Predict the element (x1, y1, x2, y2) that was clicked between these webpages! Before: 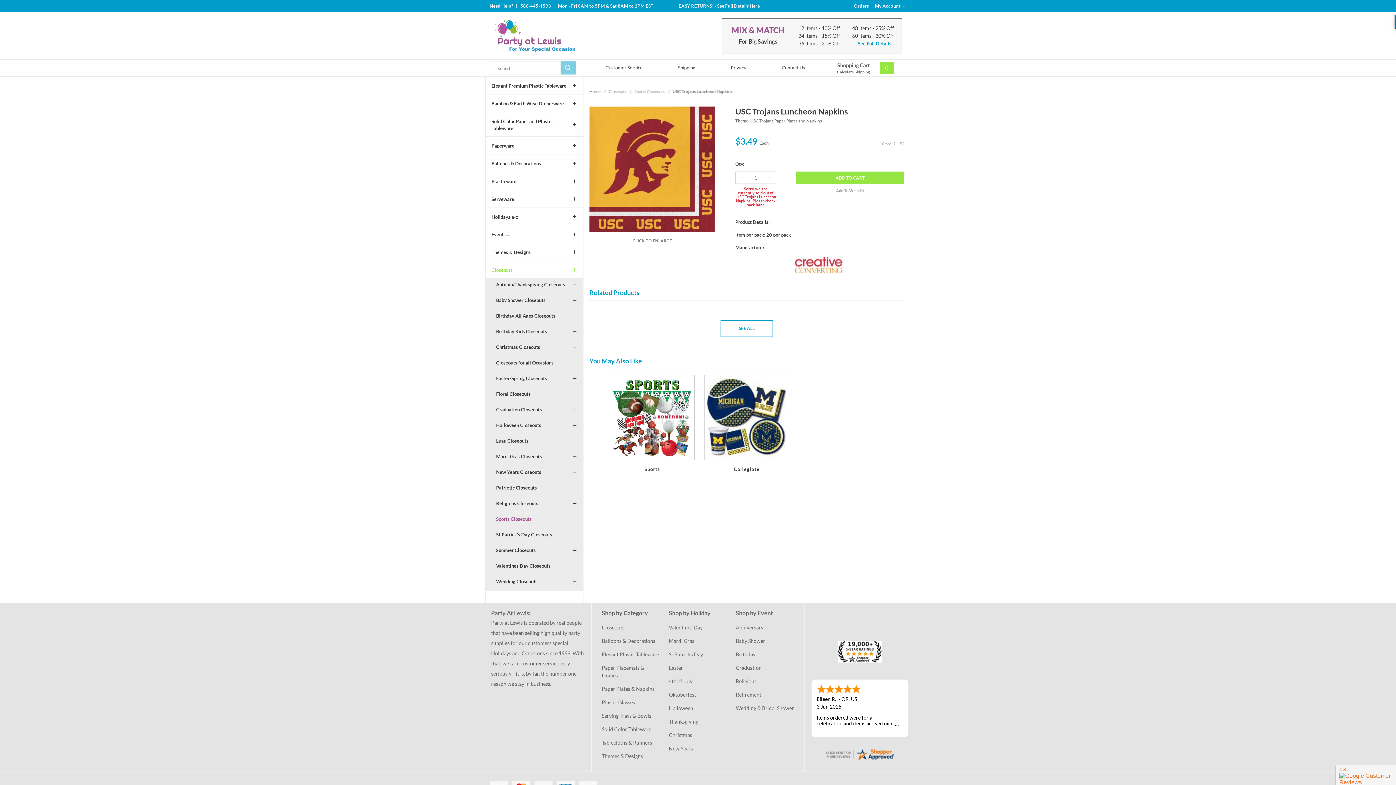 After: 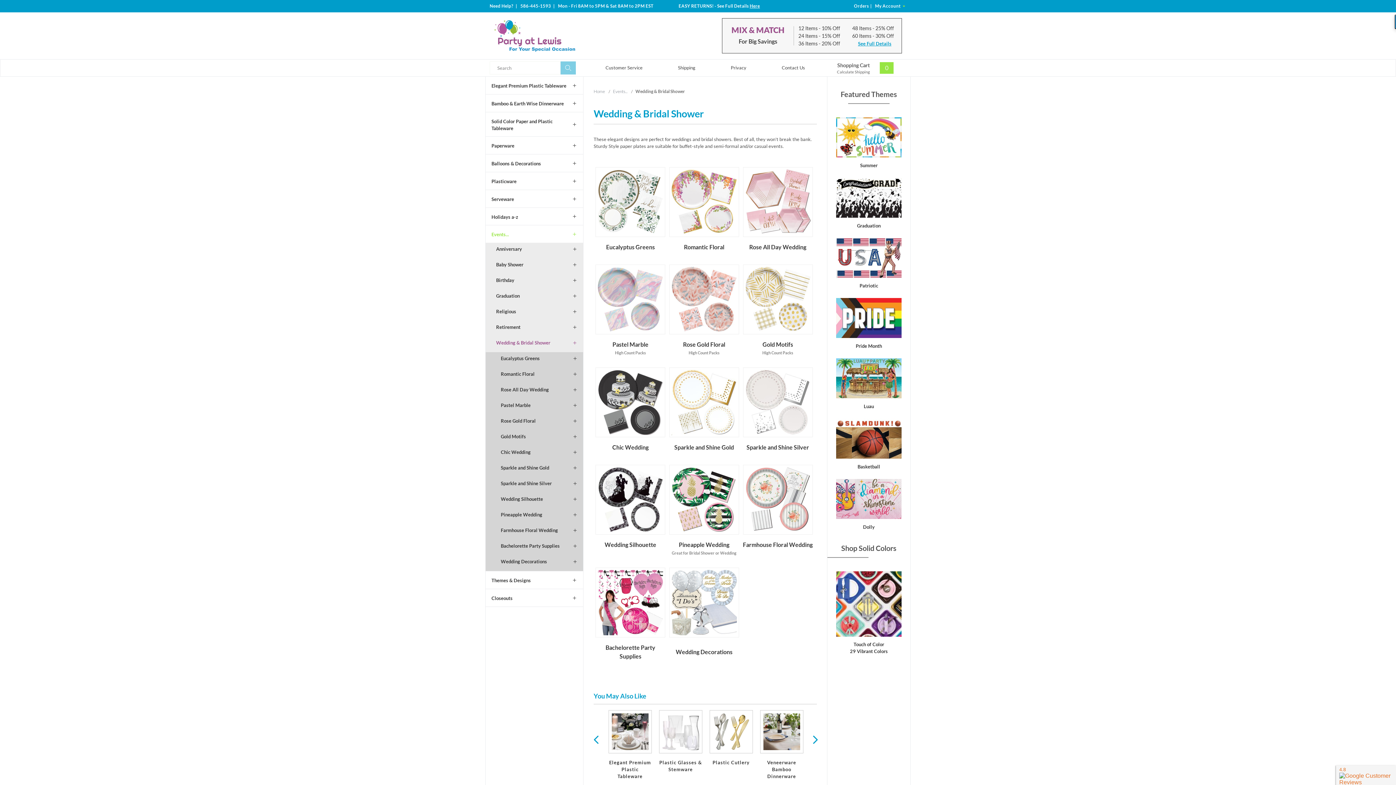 Action: bbox: (736, 704, 794, 712) label: Wedding & Bridal Shower